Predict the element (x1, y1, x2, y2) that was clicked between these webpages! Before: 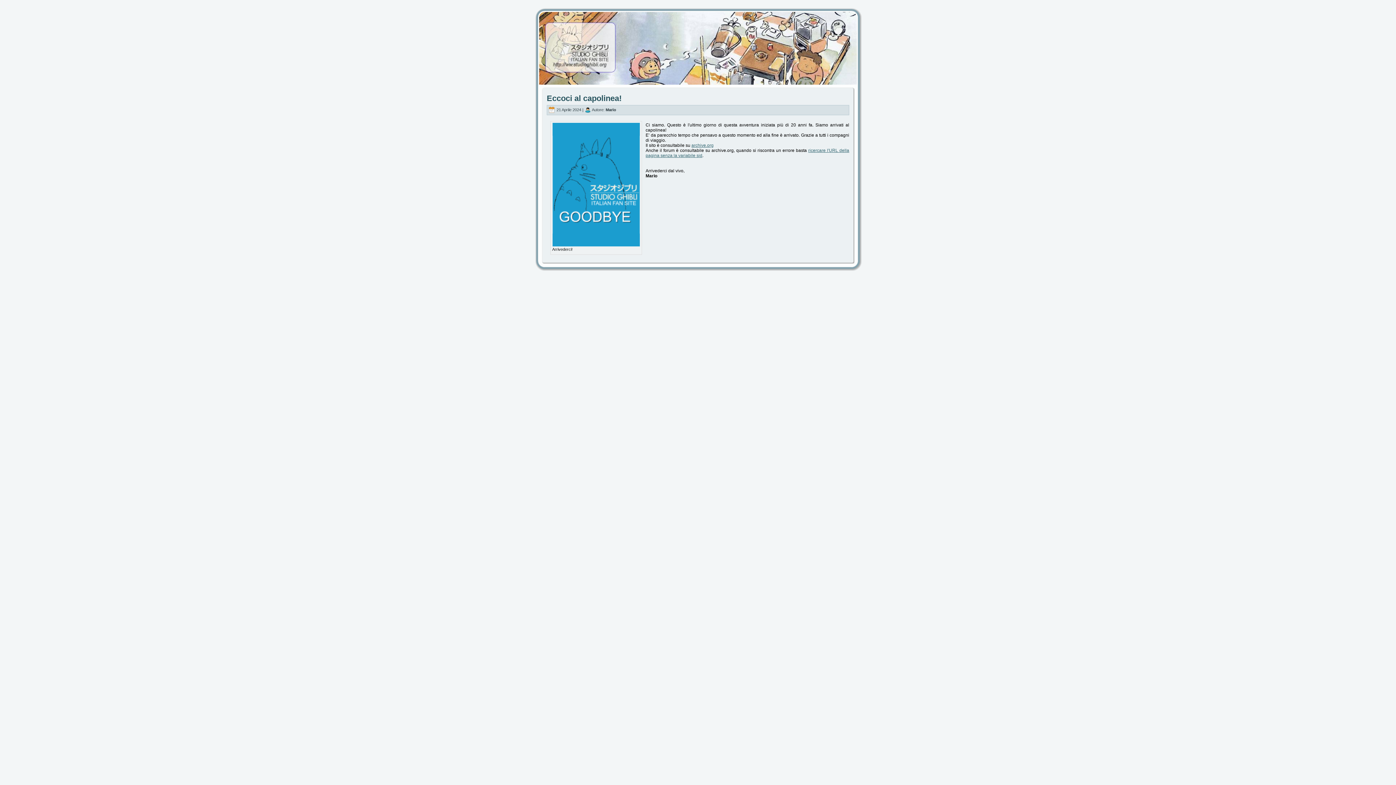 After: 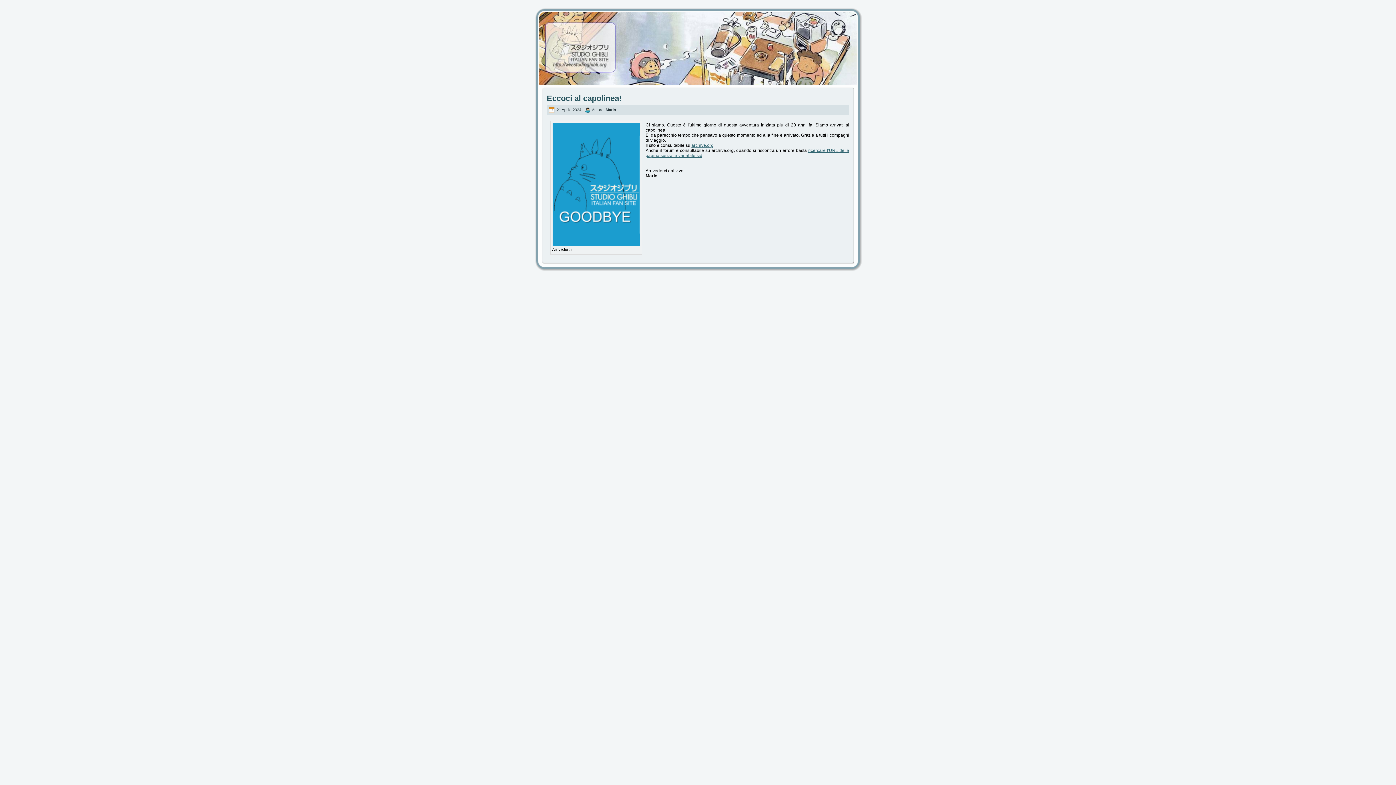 Action: label: Studio Ghibli Italian Fan Site bbox: (600, 33, 795, 49)